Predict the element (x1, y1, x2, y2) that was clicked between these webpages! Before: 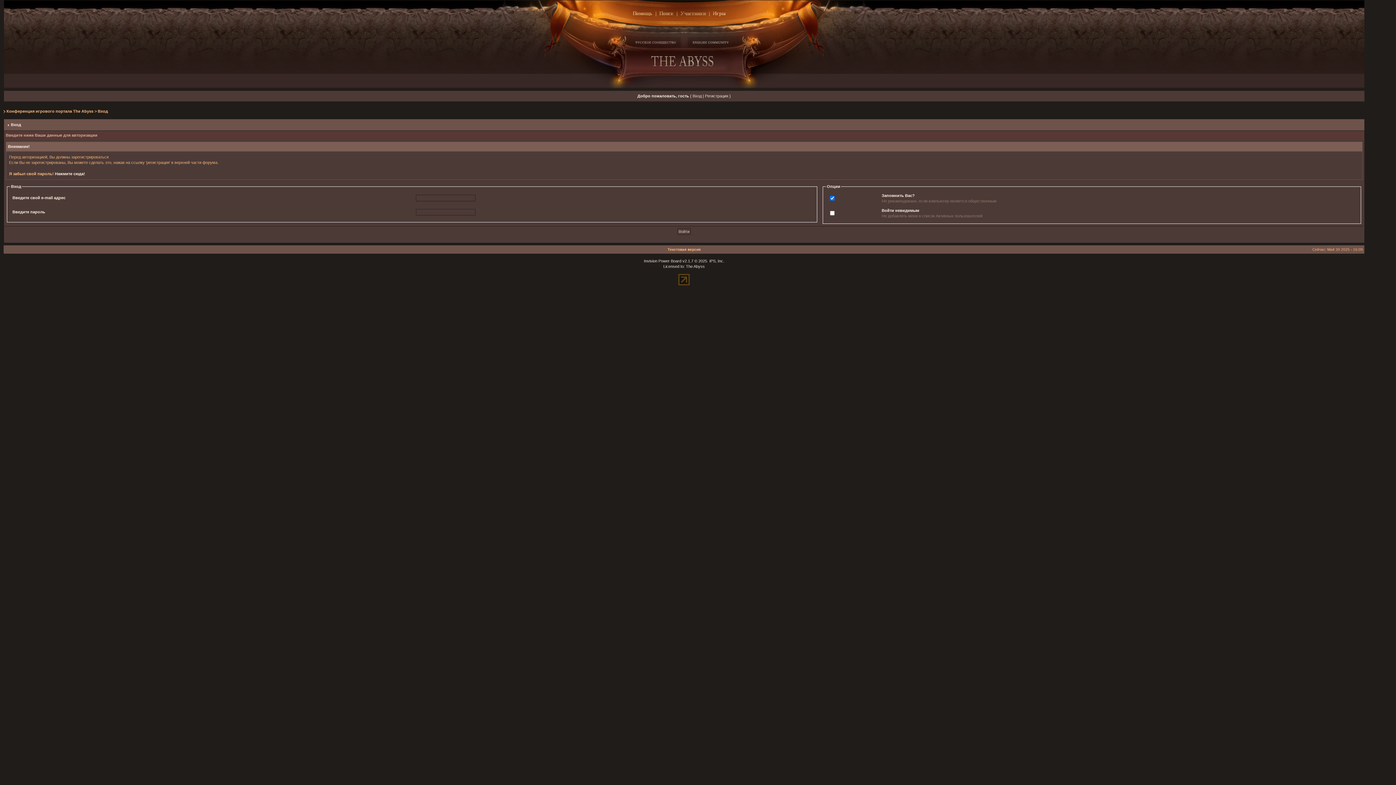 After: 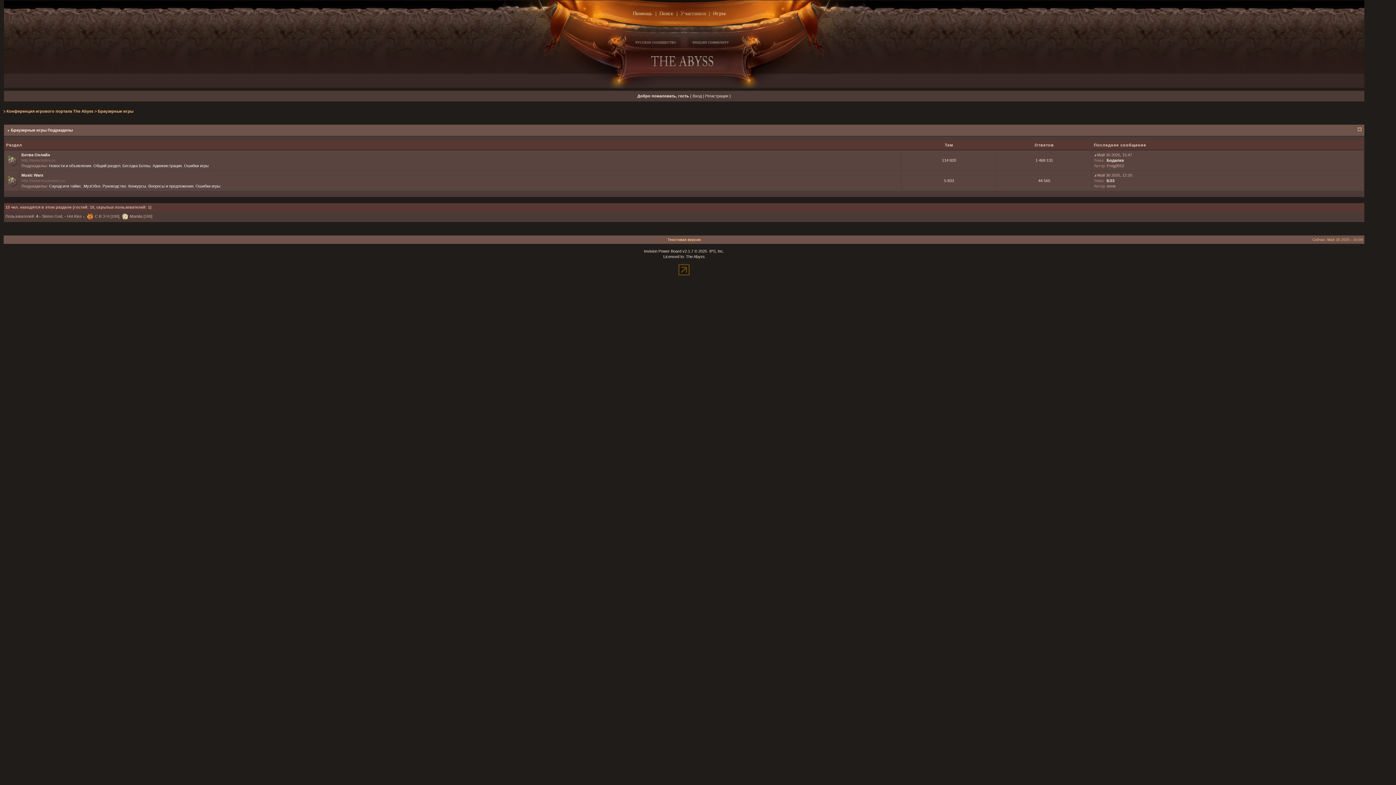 Action: bbox: (709, 9, 739, 17)